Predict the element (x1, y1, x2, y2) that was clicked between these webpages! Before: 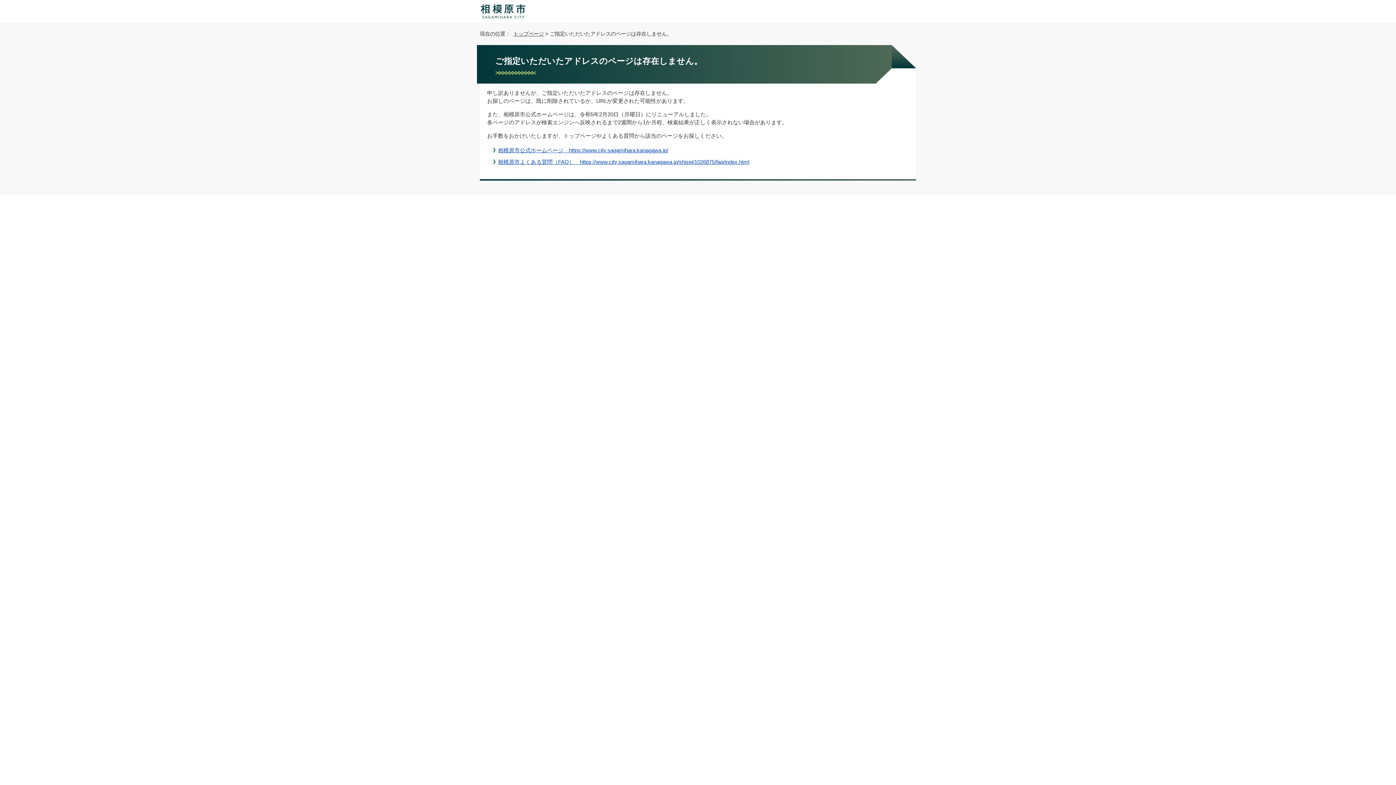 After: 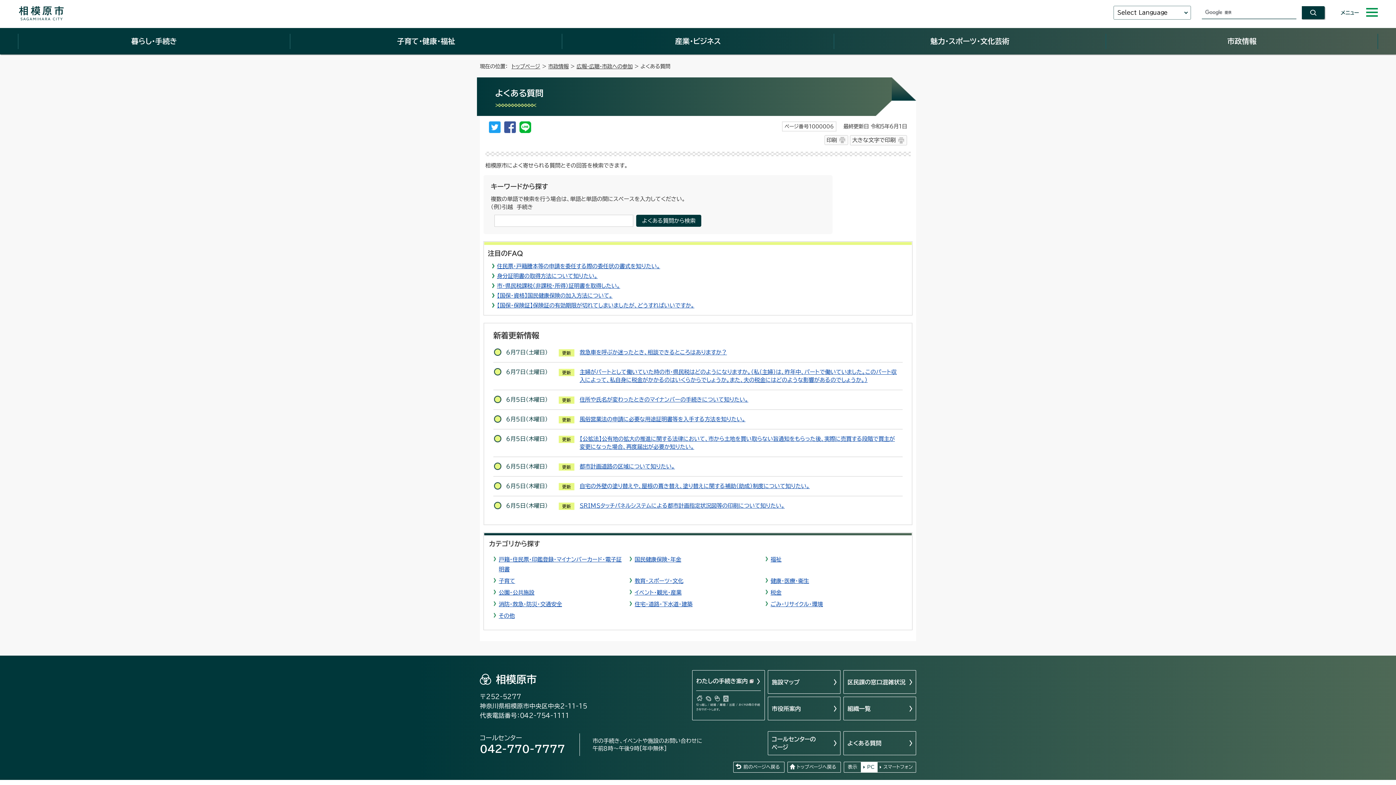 Action: bbox: (498, 158, 749, 165) label: 相模原市よくある質問（FAQ）　https://www.city.sagamihara.kanagawa.jp/shisei/1026875/faq/index.html